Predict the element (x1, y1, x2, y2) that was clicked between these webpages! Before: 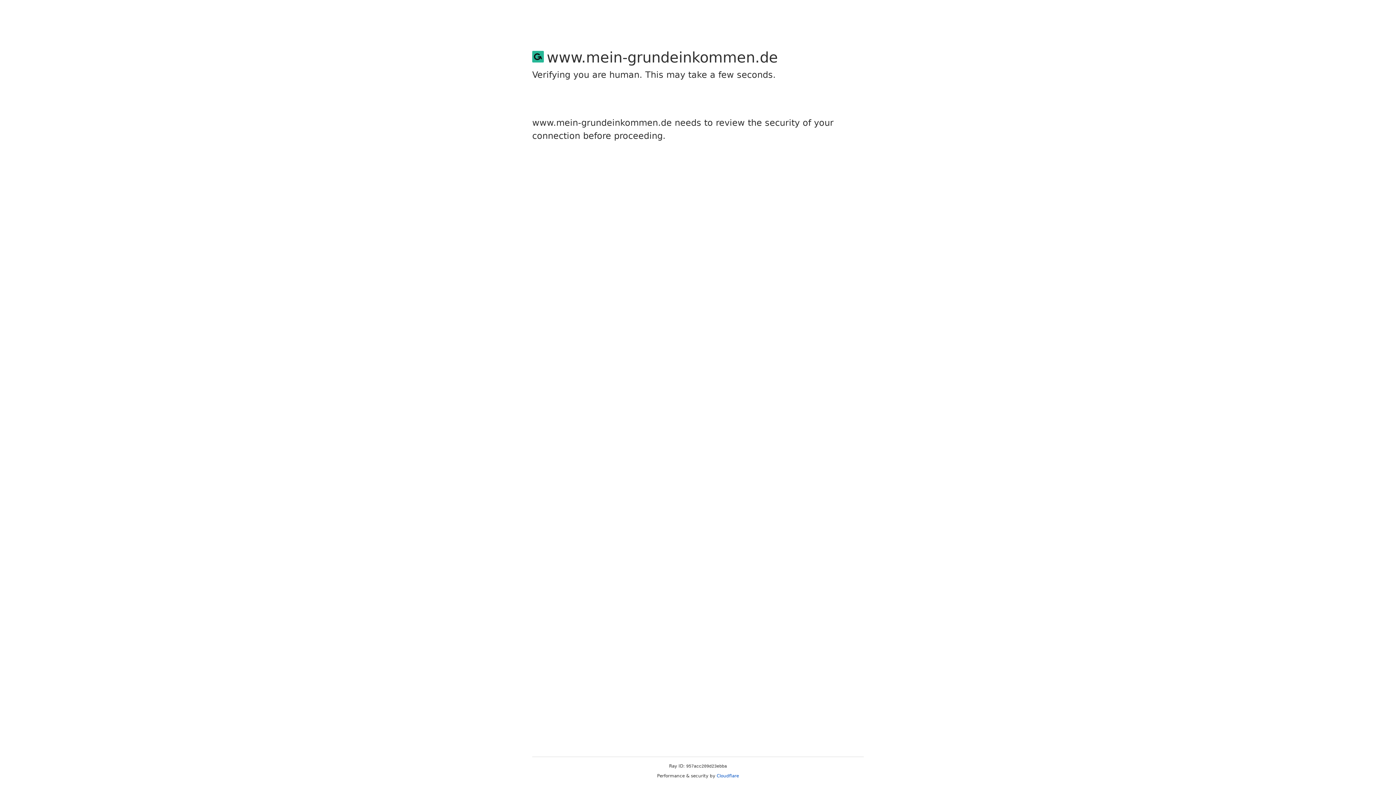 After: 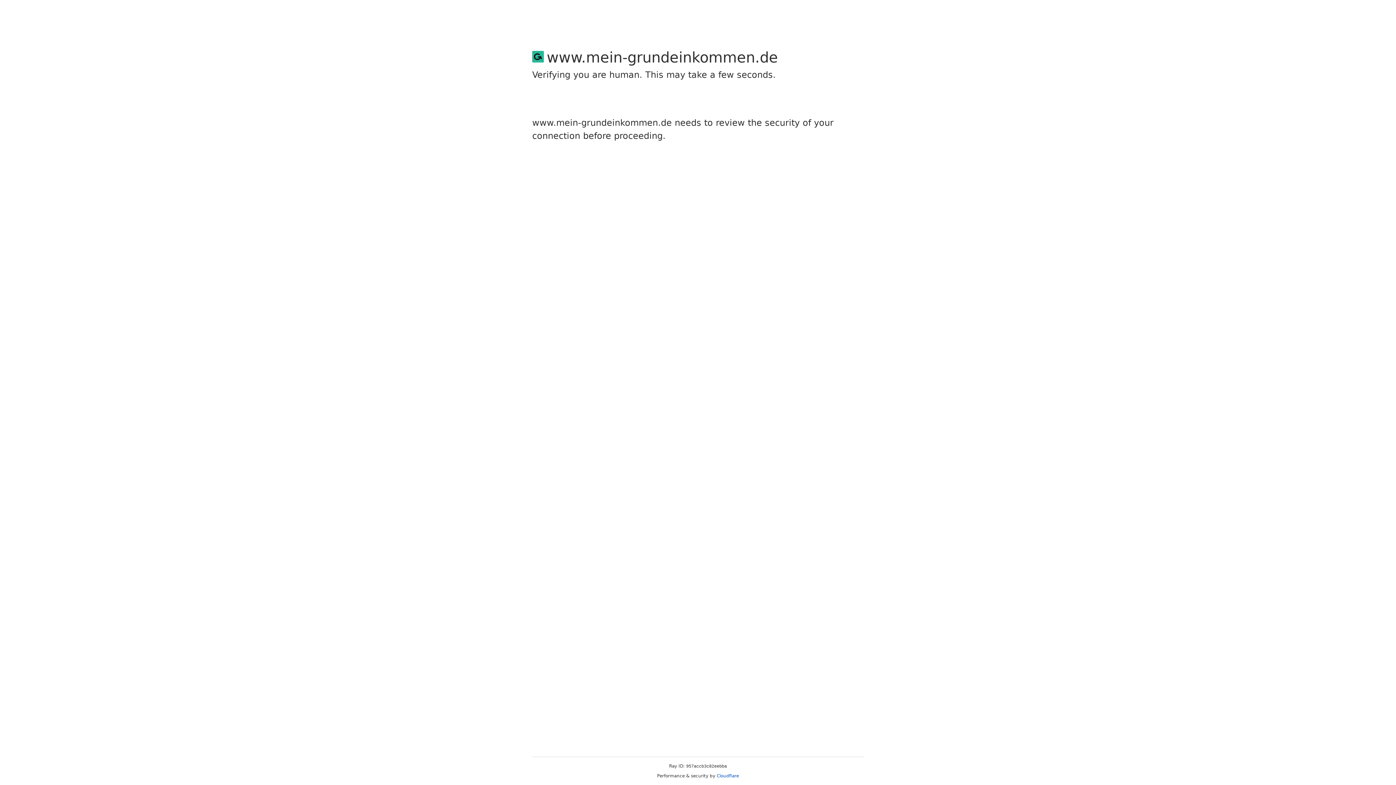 Action: label: Cloudflare bbox: (716, 773, 739, 778)